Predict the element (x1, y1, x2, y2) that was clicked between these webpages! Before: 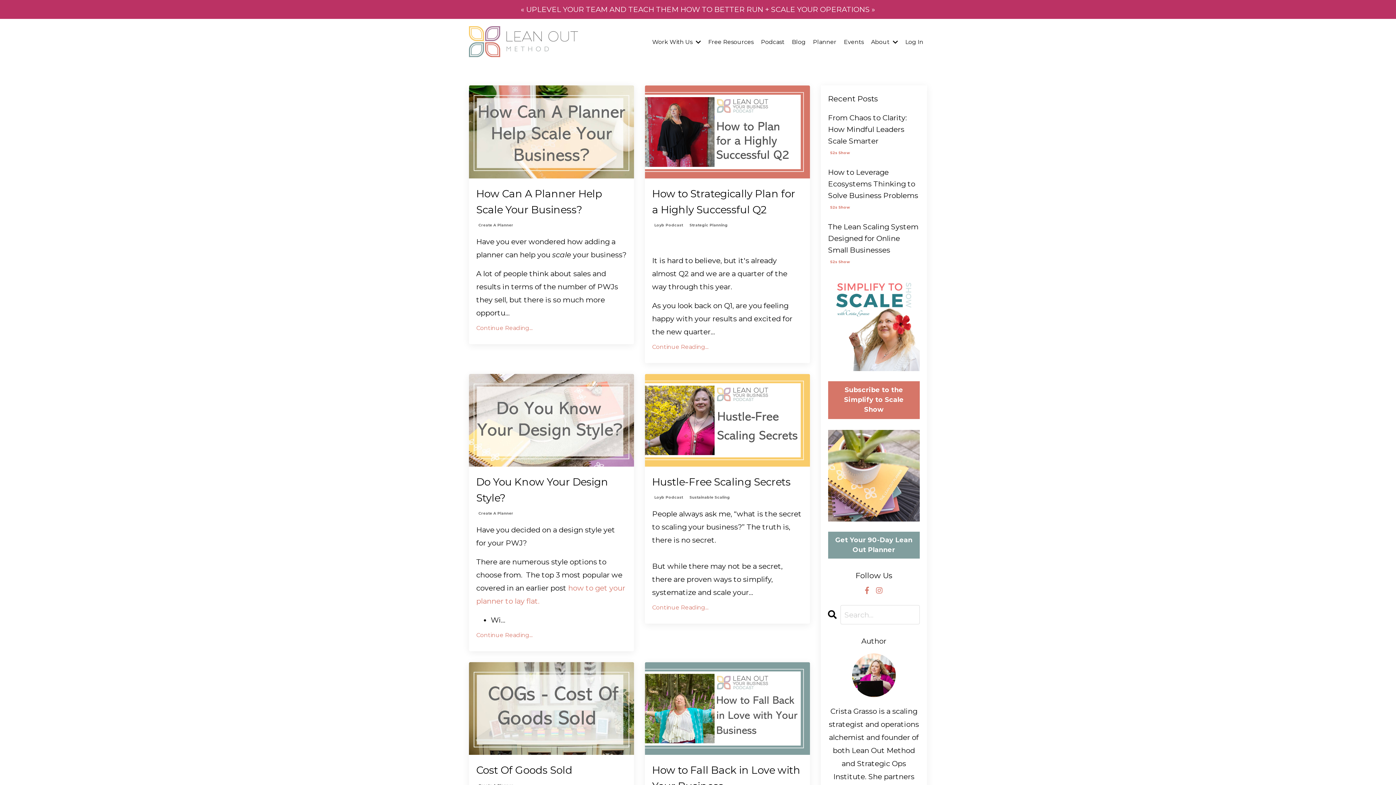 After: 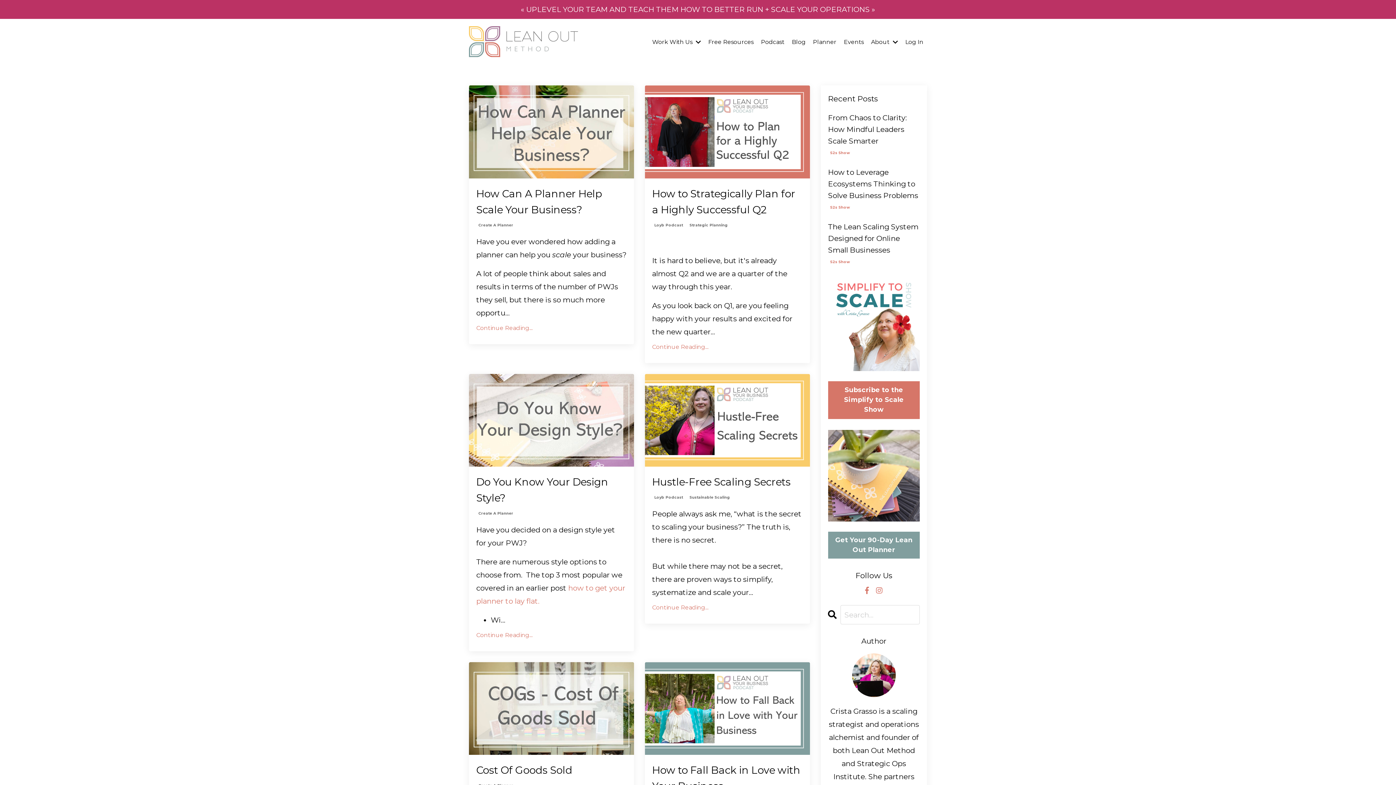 Action: label: Free Resources bbox: (708, 37, 753, 47)